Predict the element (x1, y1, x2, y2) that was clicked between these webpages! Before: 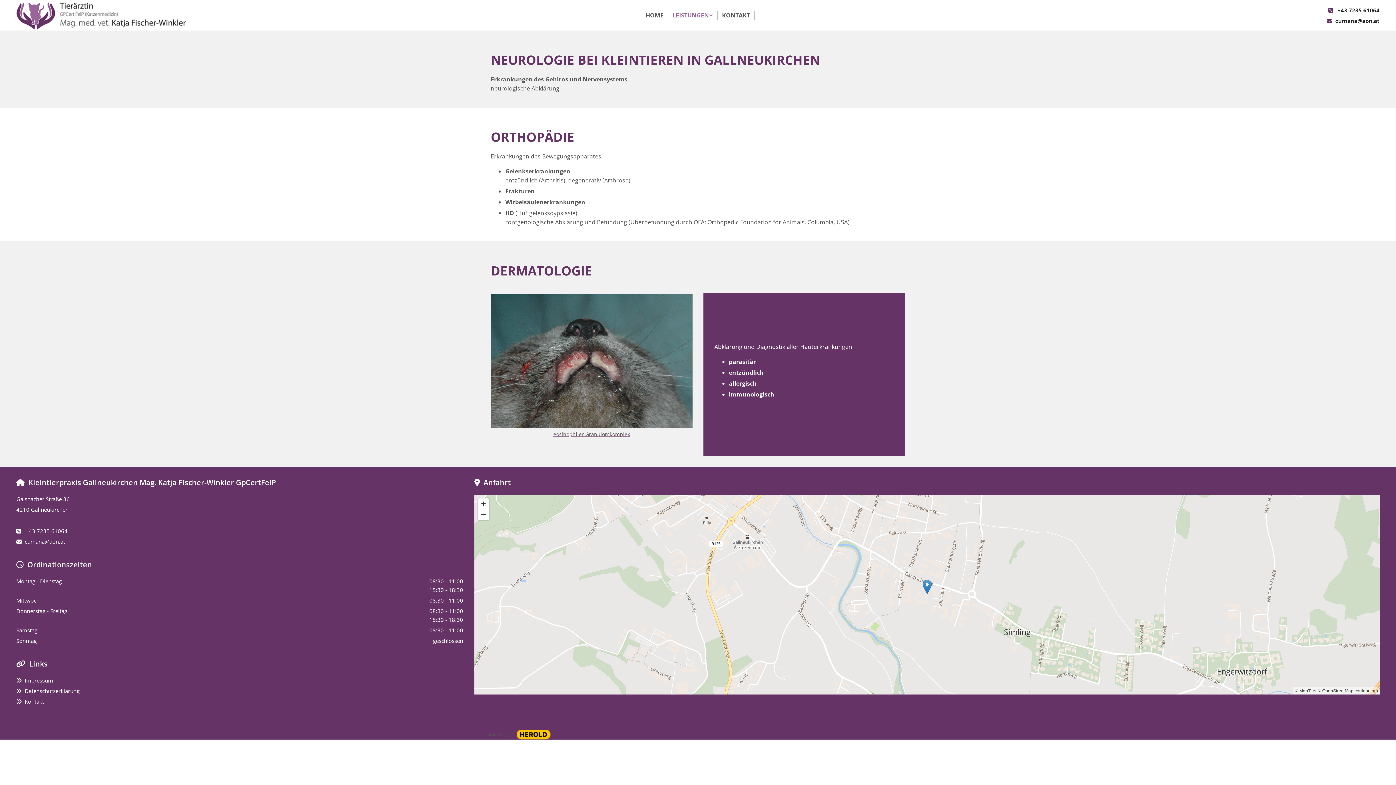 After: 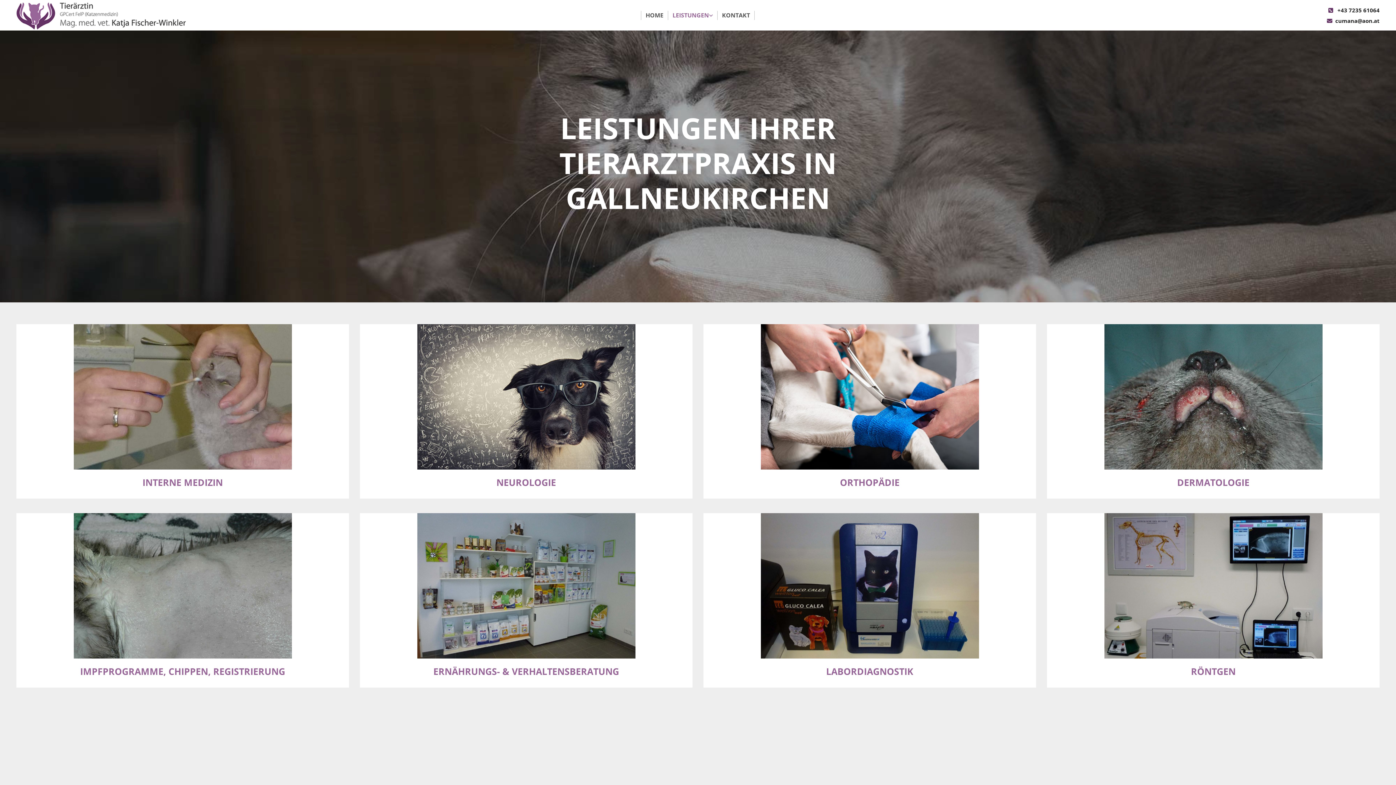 Action: label: LEISTUNGEN bbox: (668, 10, 717, 19)